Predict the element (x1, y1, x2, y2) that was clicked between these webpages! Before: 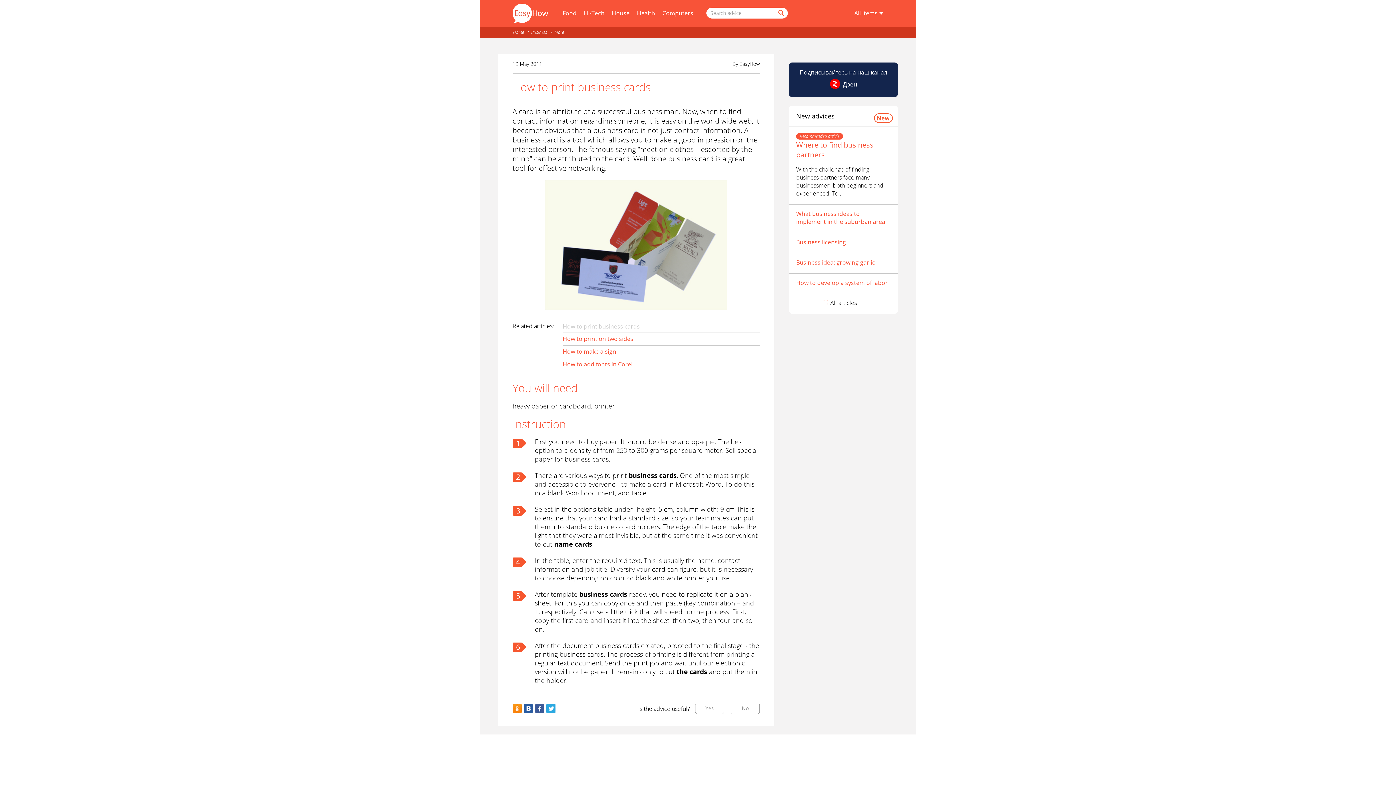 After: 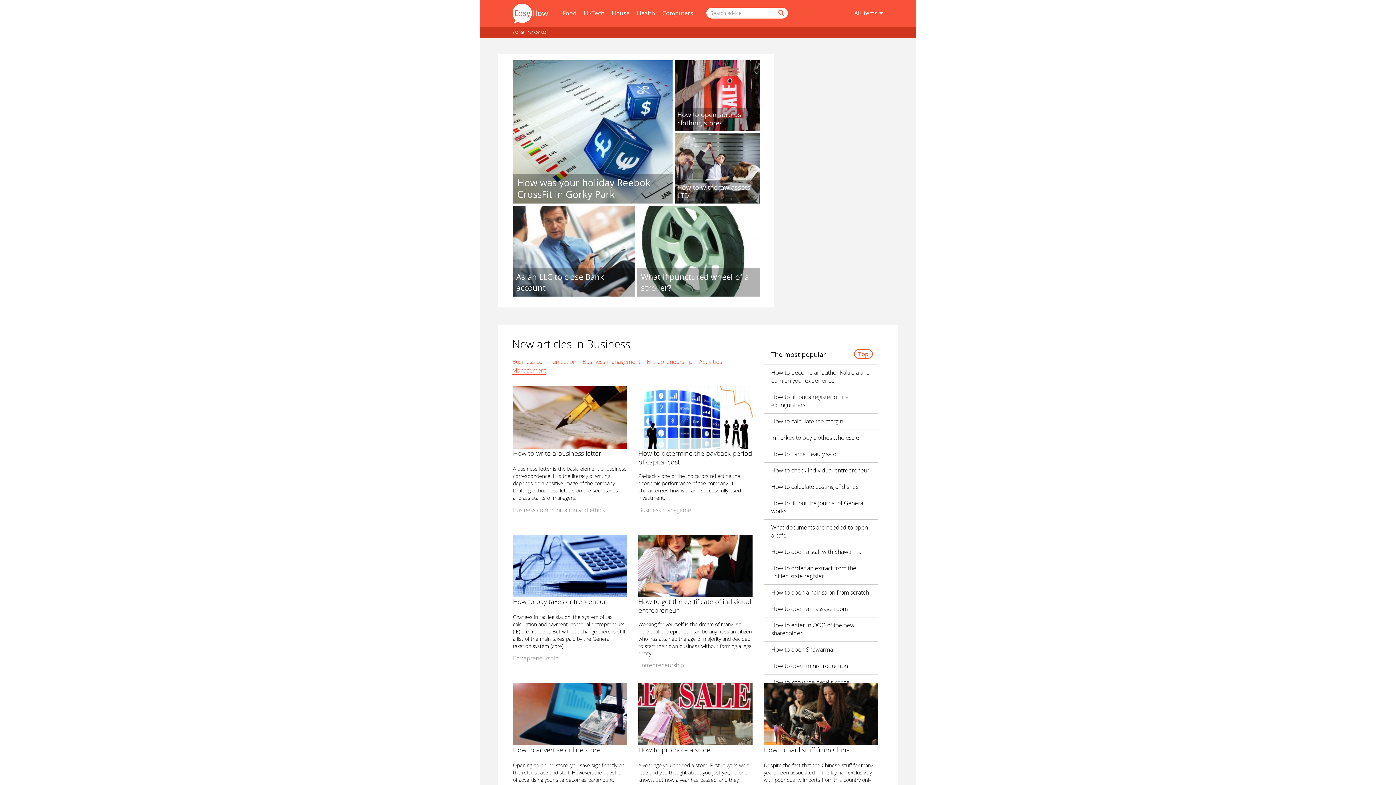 Action: label: Business bbox: (531, 29, 547, 35)